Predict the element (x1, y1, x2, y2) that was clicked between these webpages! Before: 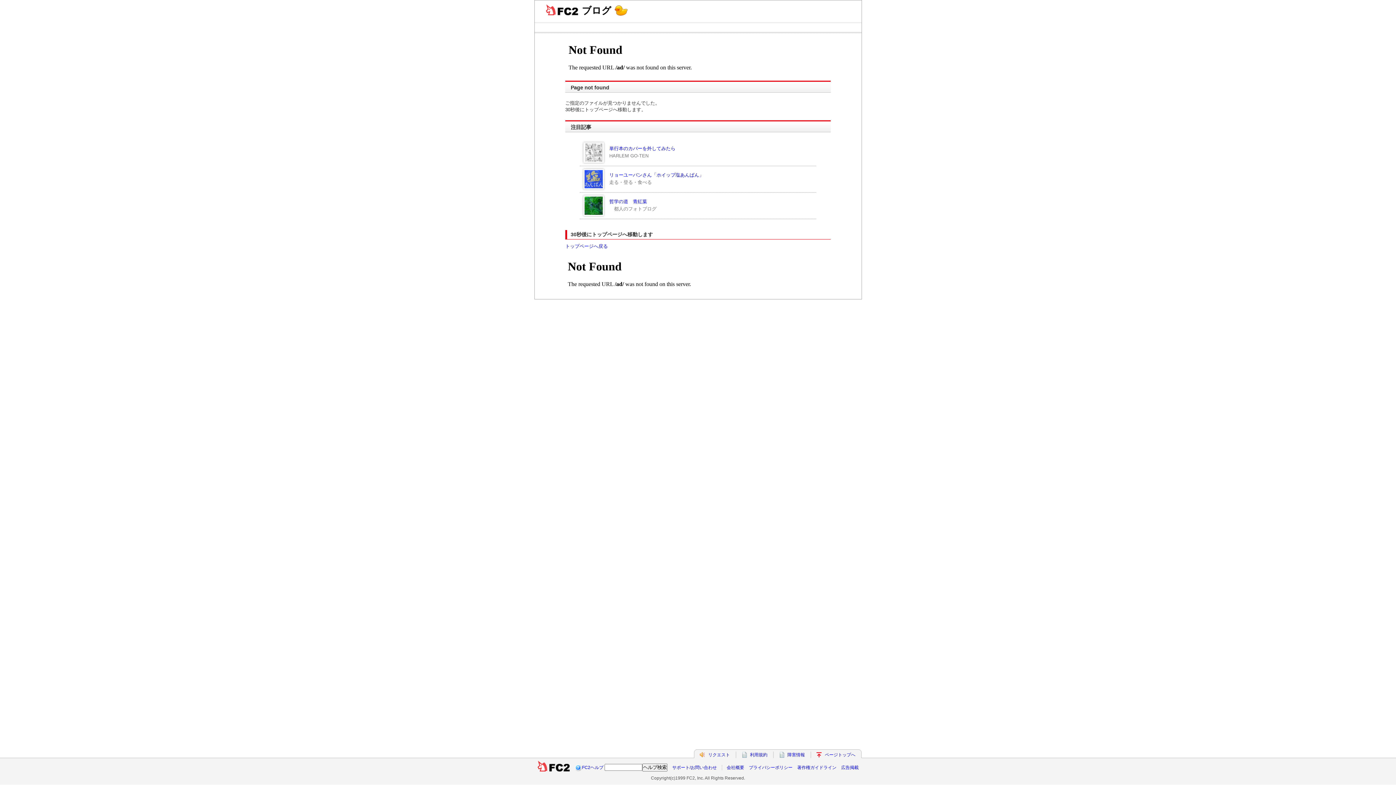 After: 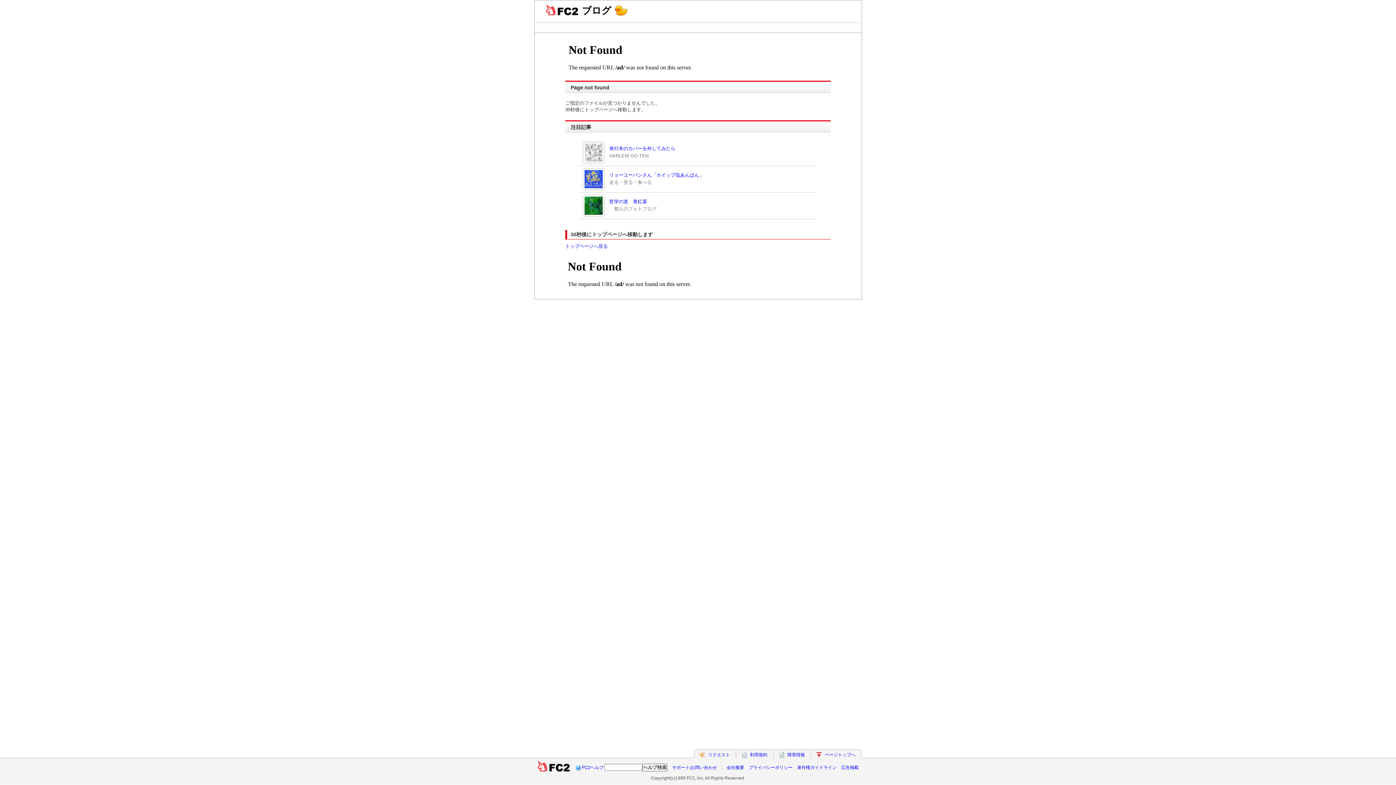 Action: bbox: (537, 765, 570, 770)